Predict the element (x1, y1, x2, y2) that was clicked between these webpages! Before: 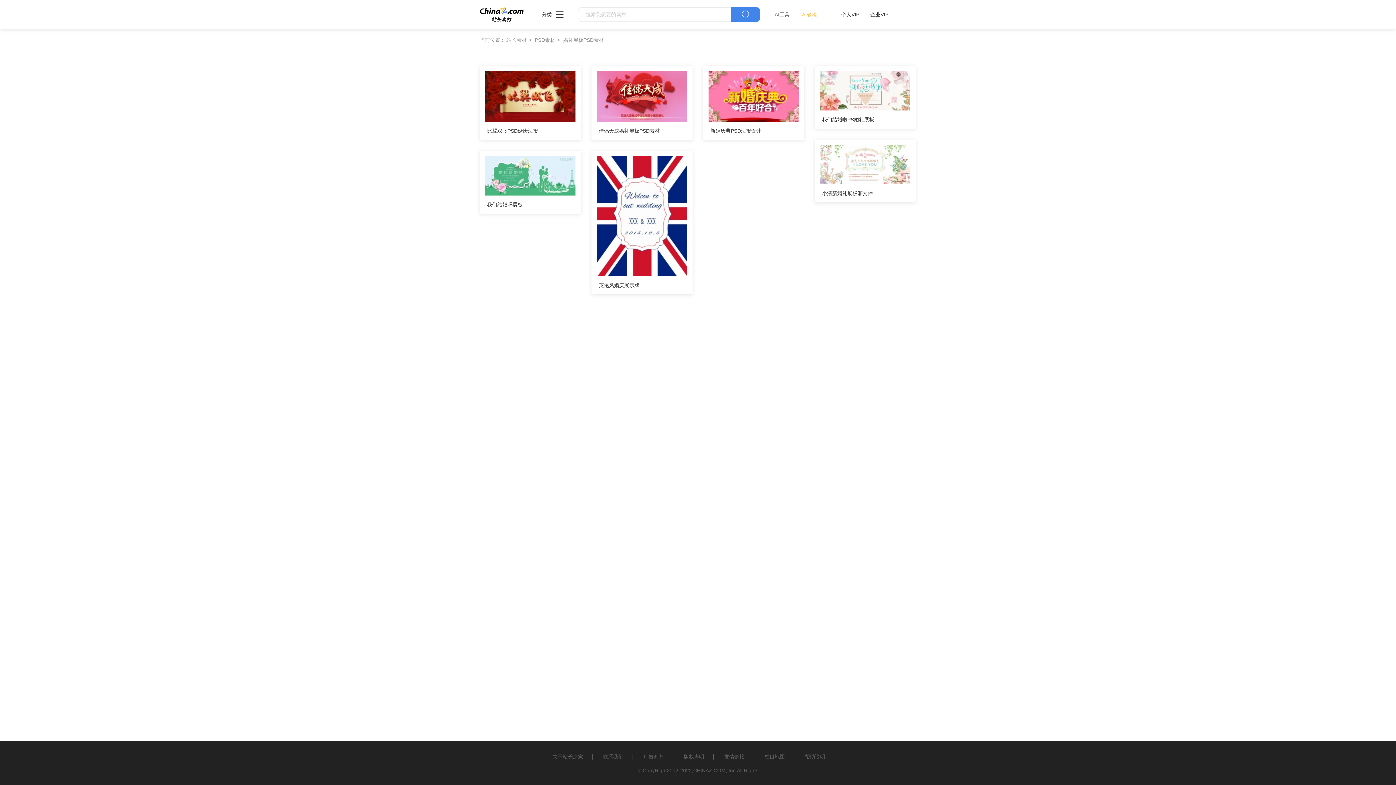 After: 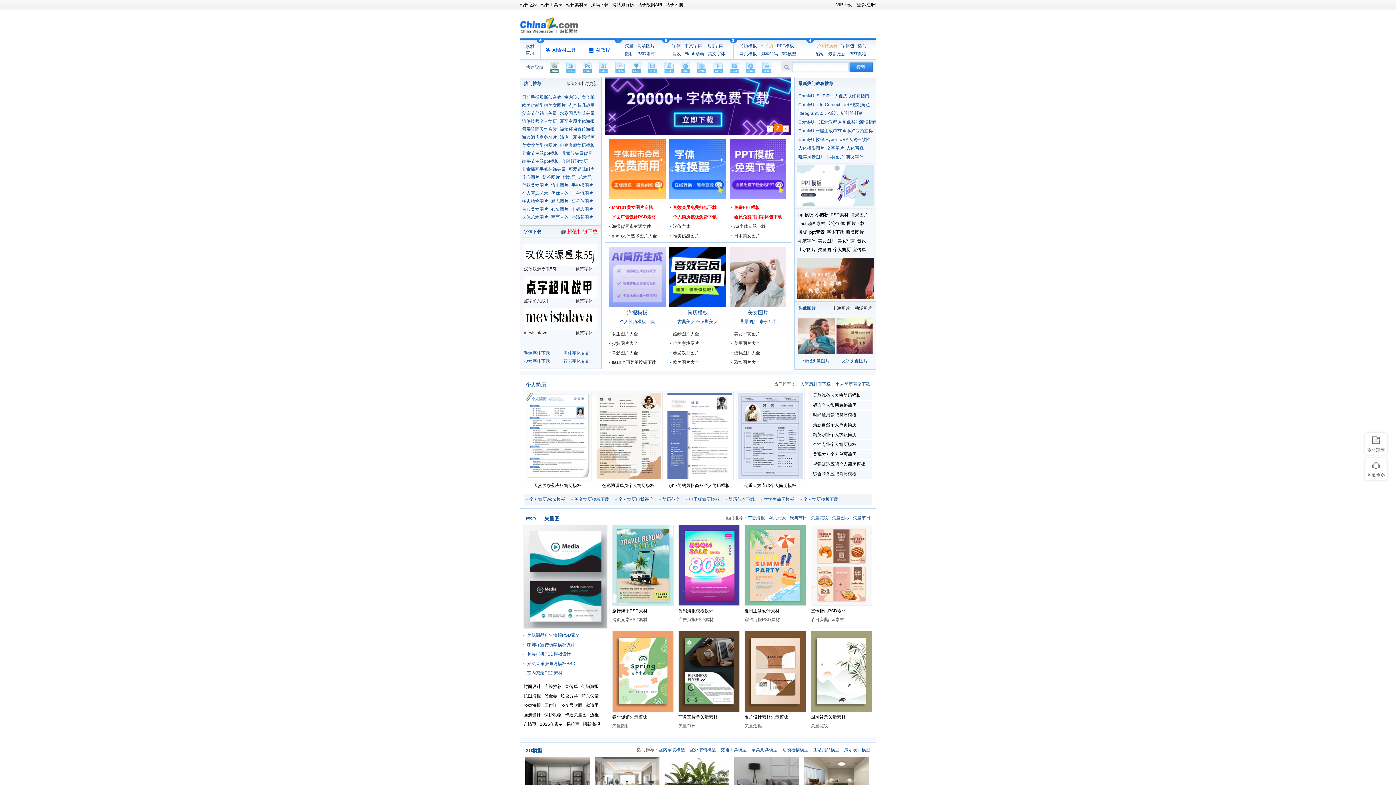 Action: bbox: (480, 7, 523, 21)